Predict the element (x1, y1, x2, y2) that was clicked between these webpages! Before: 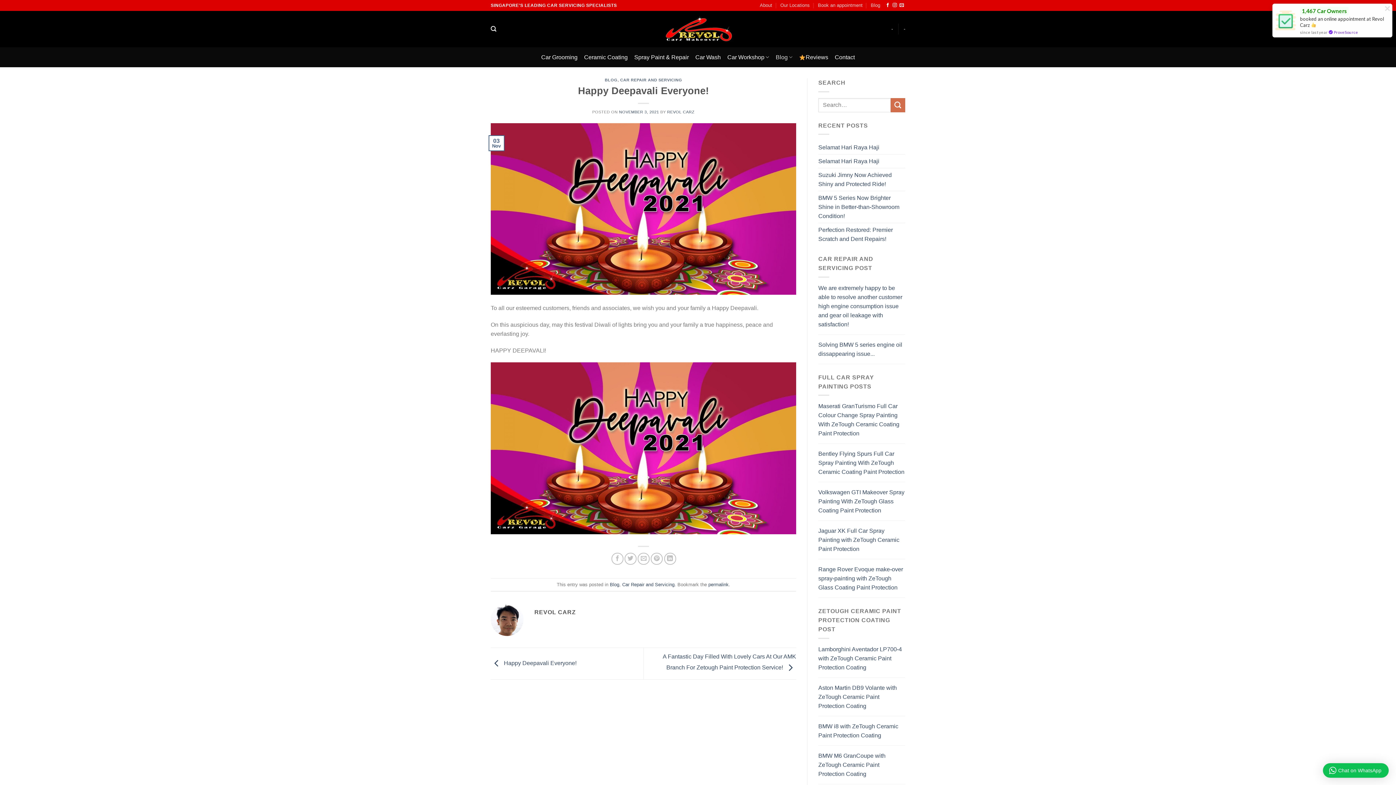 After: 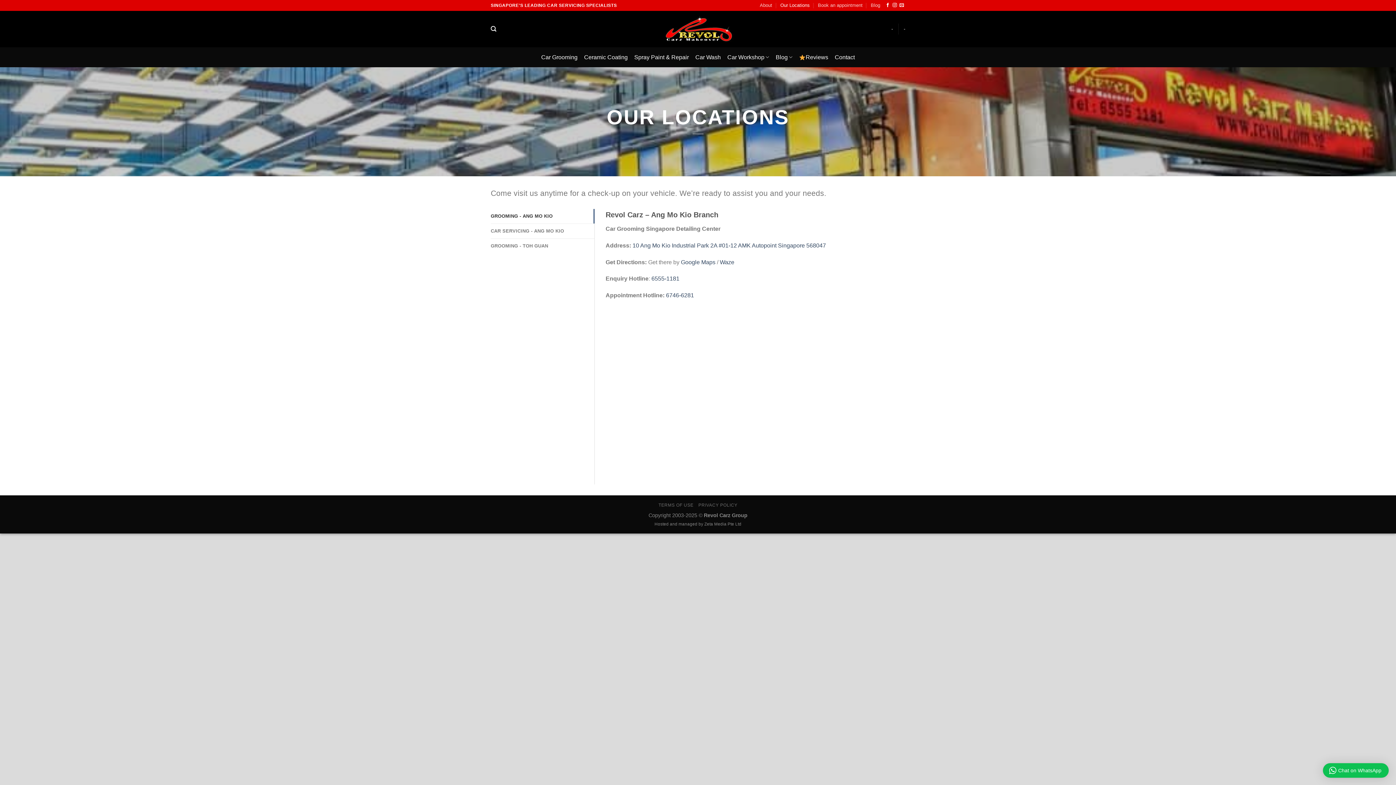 Action: label: Our Locations bbox: (780, 0, 810, 10)